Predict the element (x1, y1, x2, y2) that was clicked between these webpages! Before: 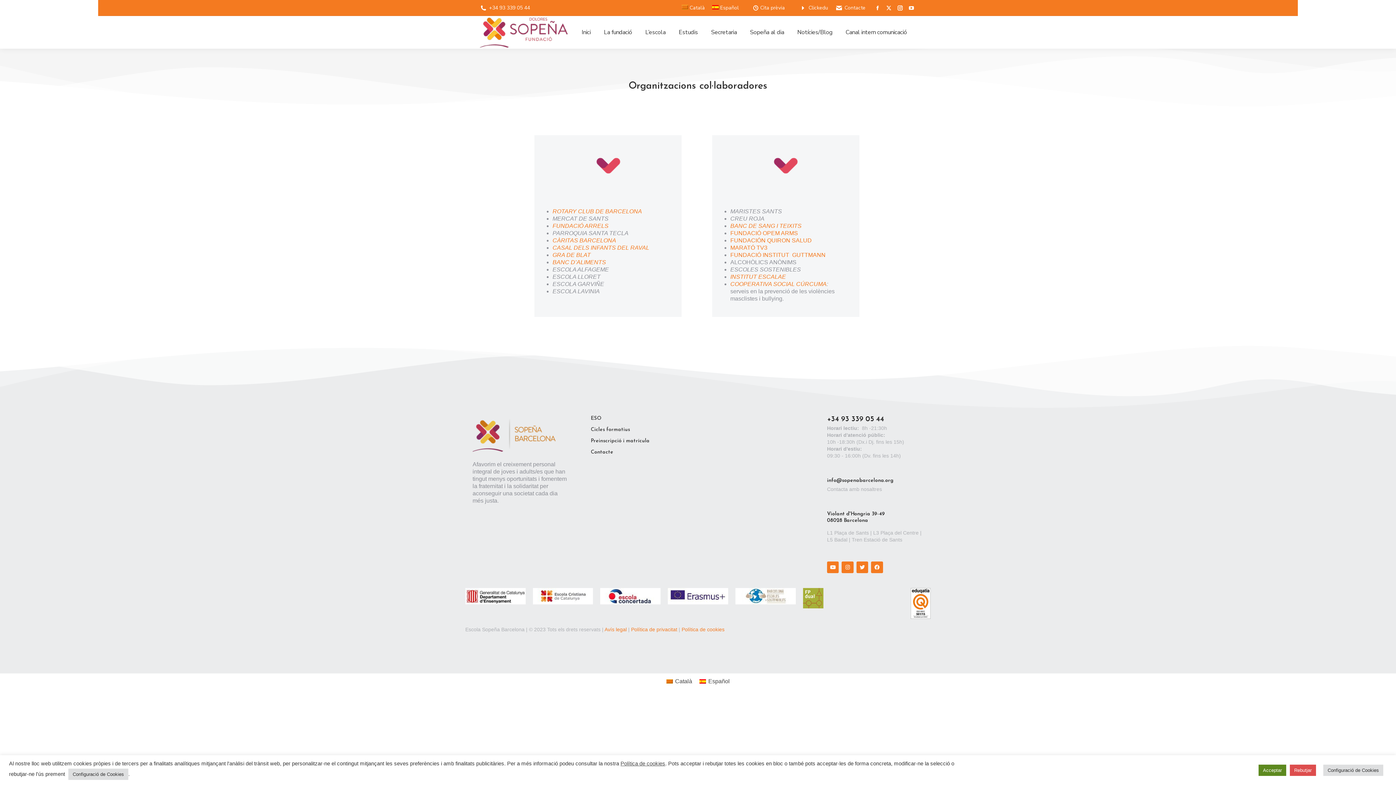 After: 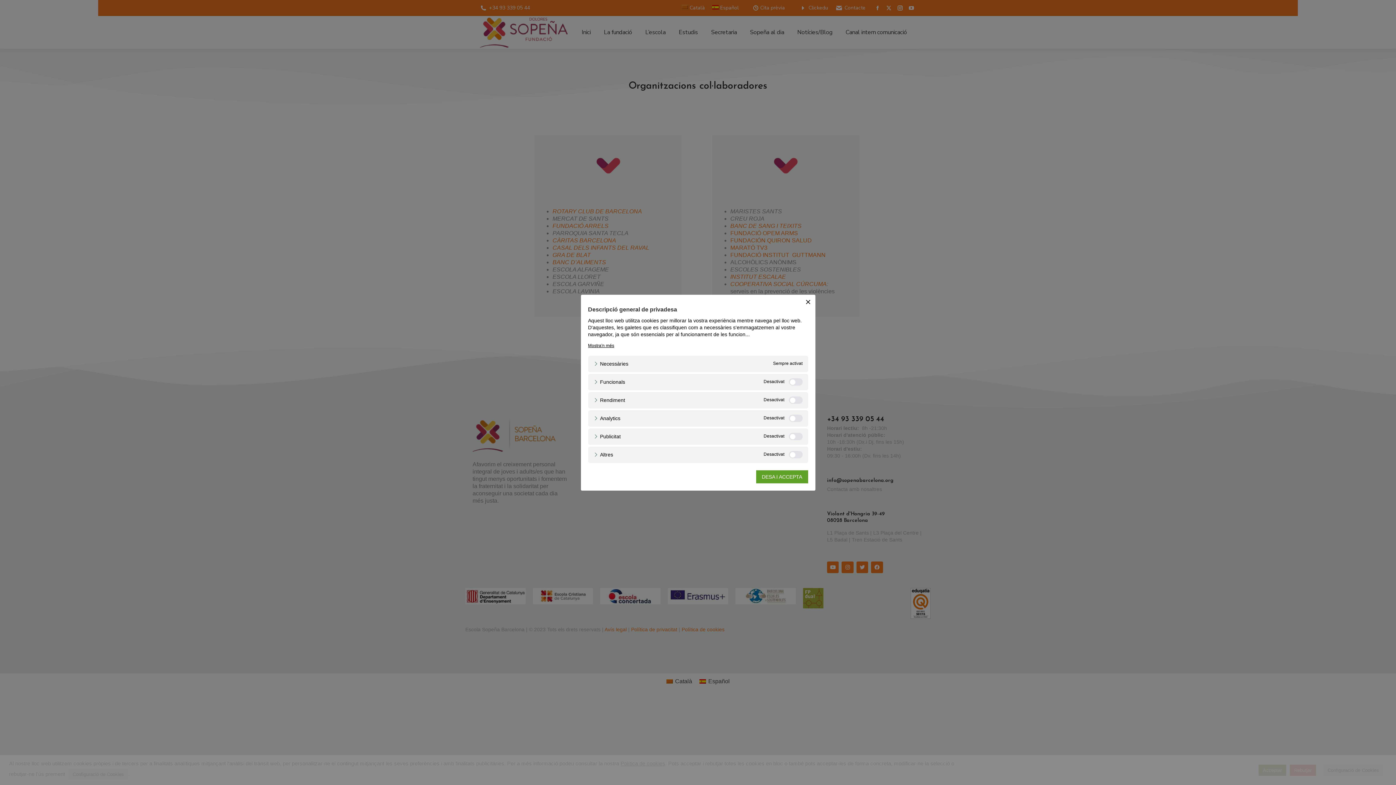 Action: label: Configuració de Cookies bbox: (1323, 764, 1383, 776)